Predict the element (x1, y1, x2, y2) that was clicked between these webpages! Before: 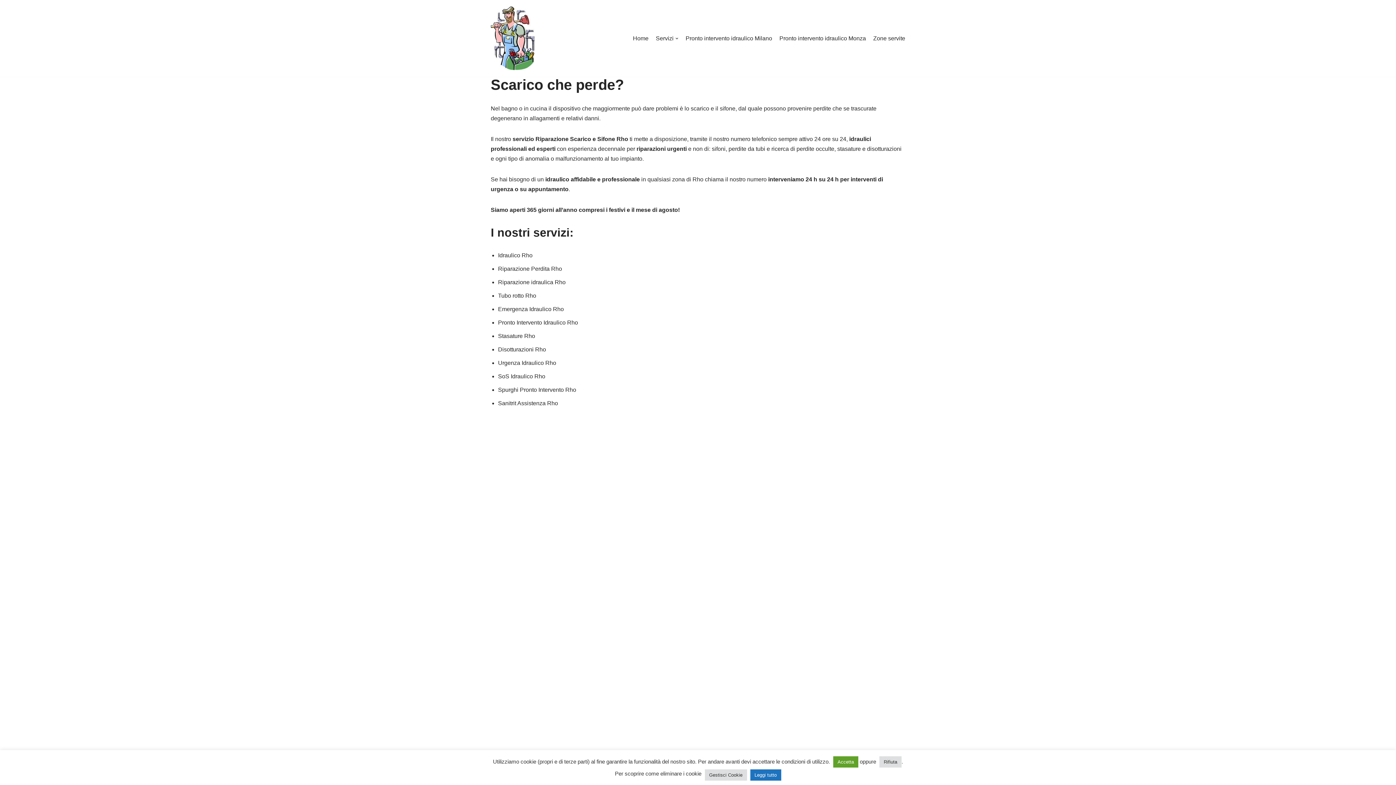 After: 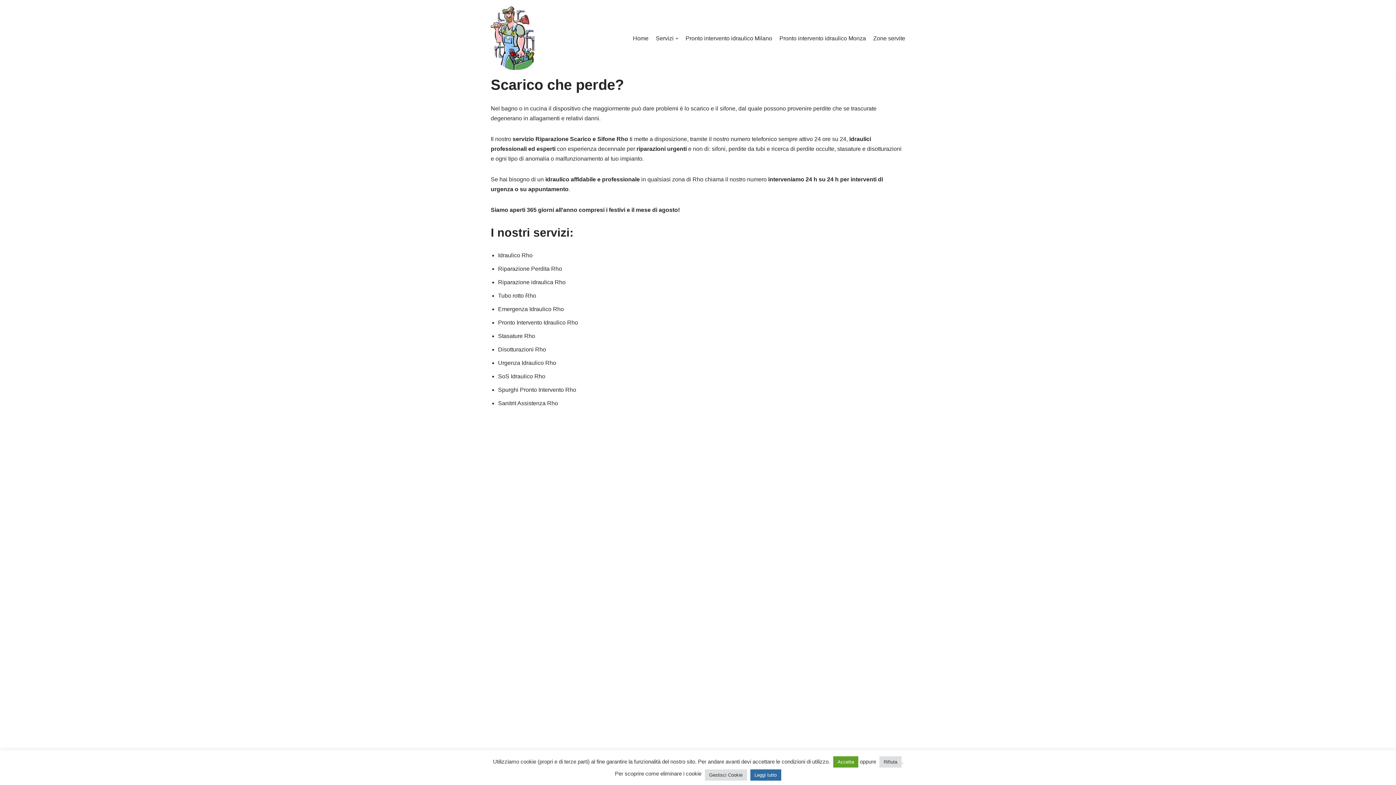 Action: bbox: (750, 769, 781, 781) label: Leggi tutto